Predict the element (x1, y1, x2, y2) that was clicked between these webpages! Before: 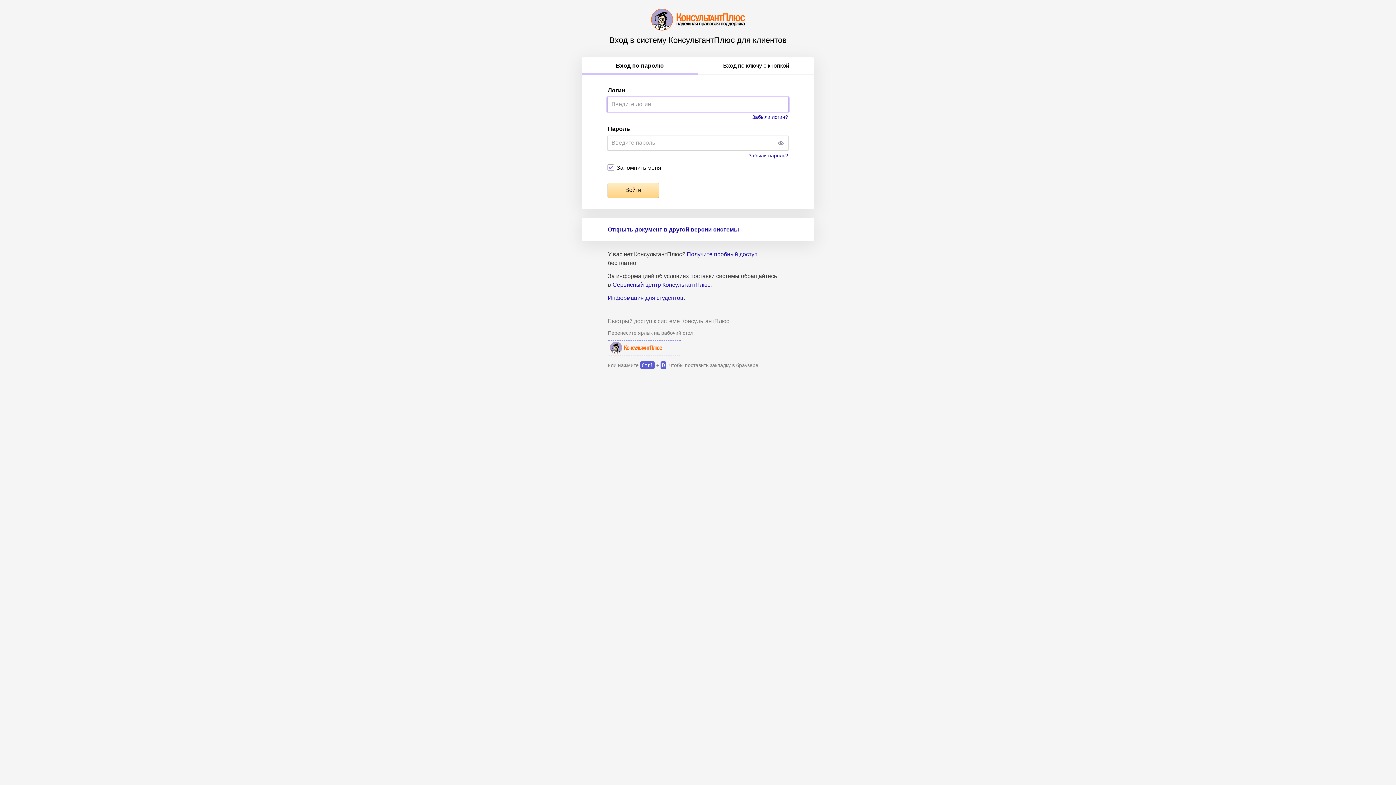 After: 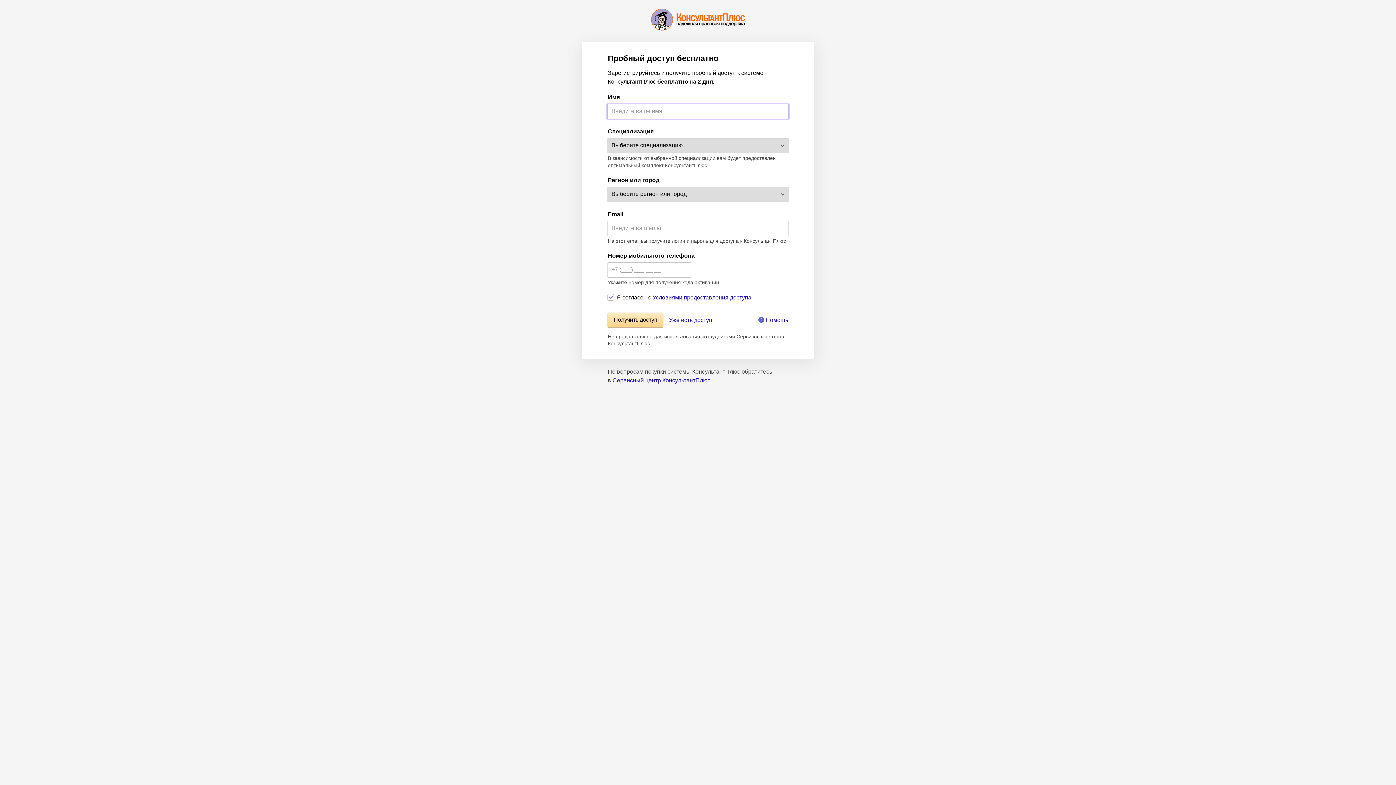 Action: label: Получите пробный доступ bbox: (686, 251, 757, 257)